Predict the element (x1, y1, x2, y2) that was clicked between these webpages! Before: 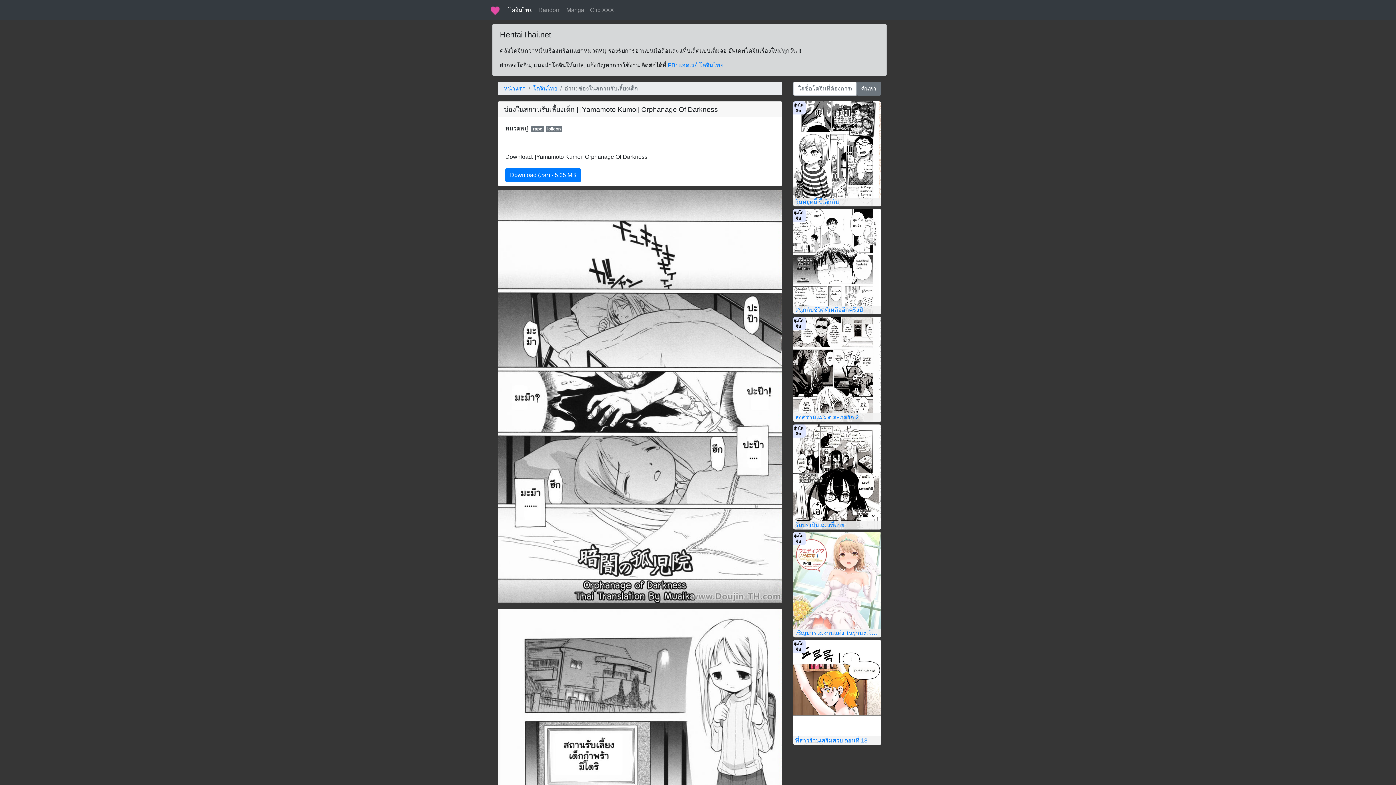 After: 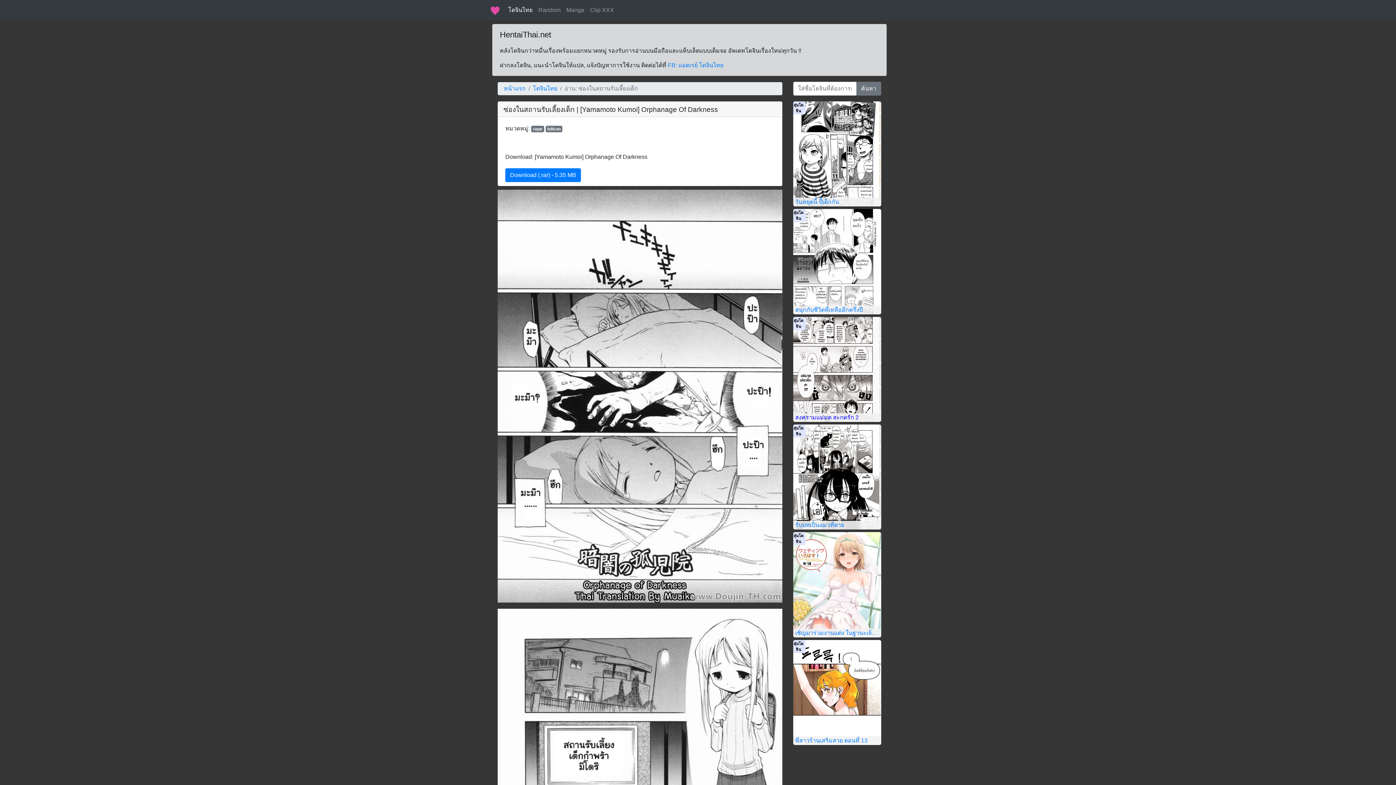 Action: label: สุ่มโดจิน
สงครามแม่มด สะกดรัก 2 bbox: (788, 316, 886, 424)